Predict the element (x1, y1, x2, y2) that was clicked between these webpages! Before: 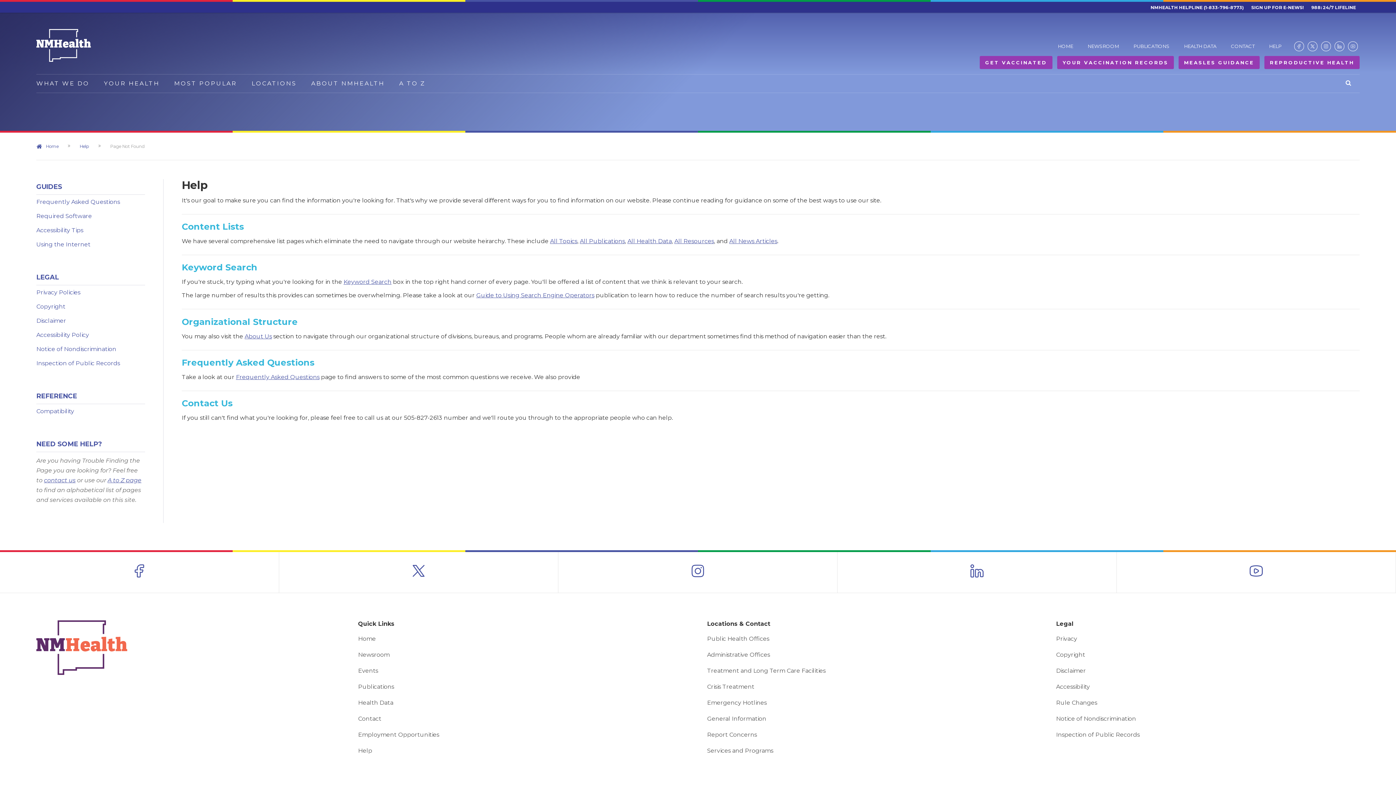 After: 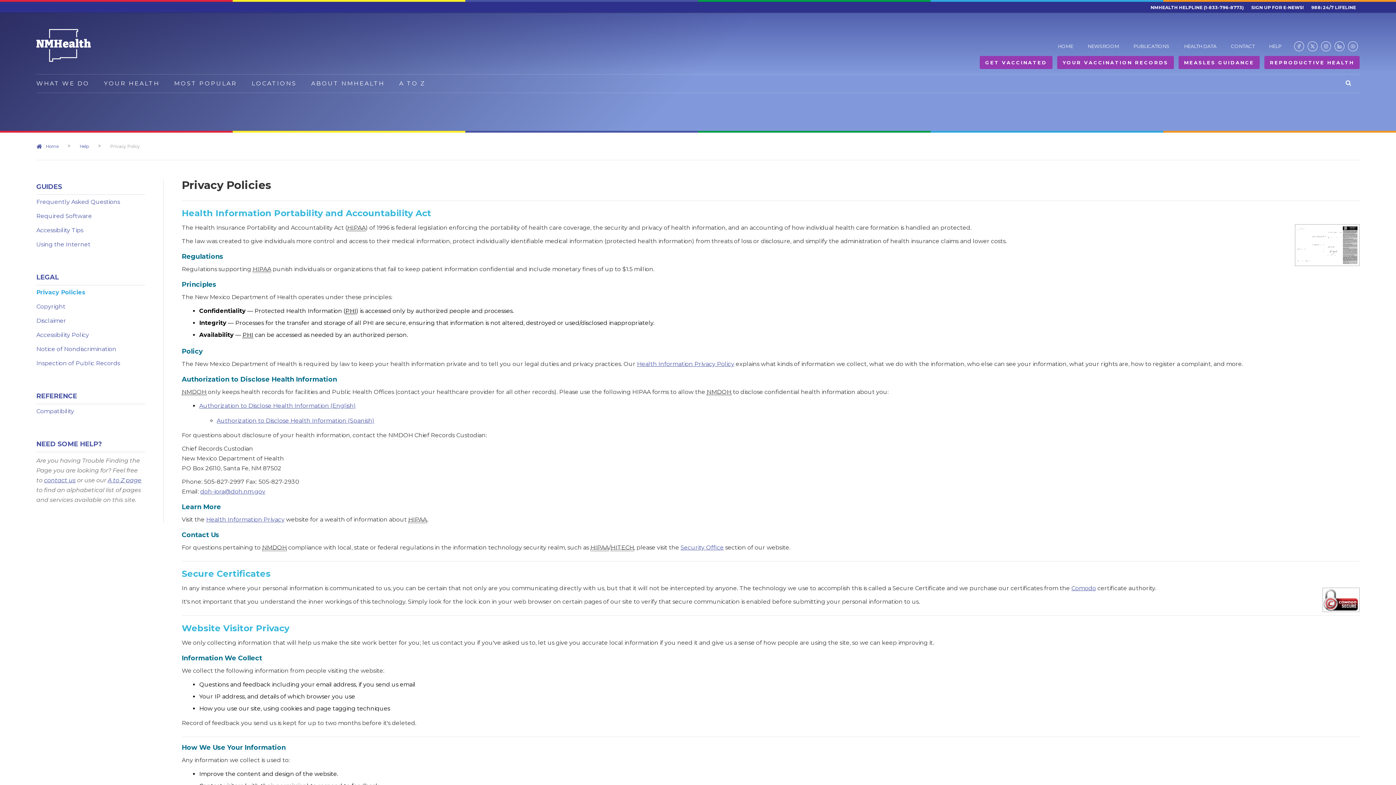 Action: label: Privacy Policies bbox: (36, 285, 145, 299)